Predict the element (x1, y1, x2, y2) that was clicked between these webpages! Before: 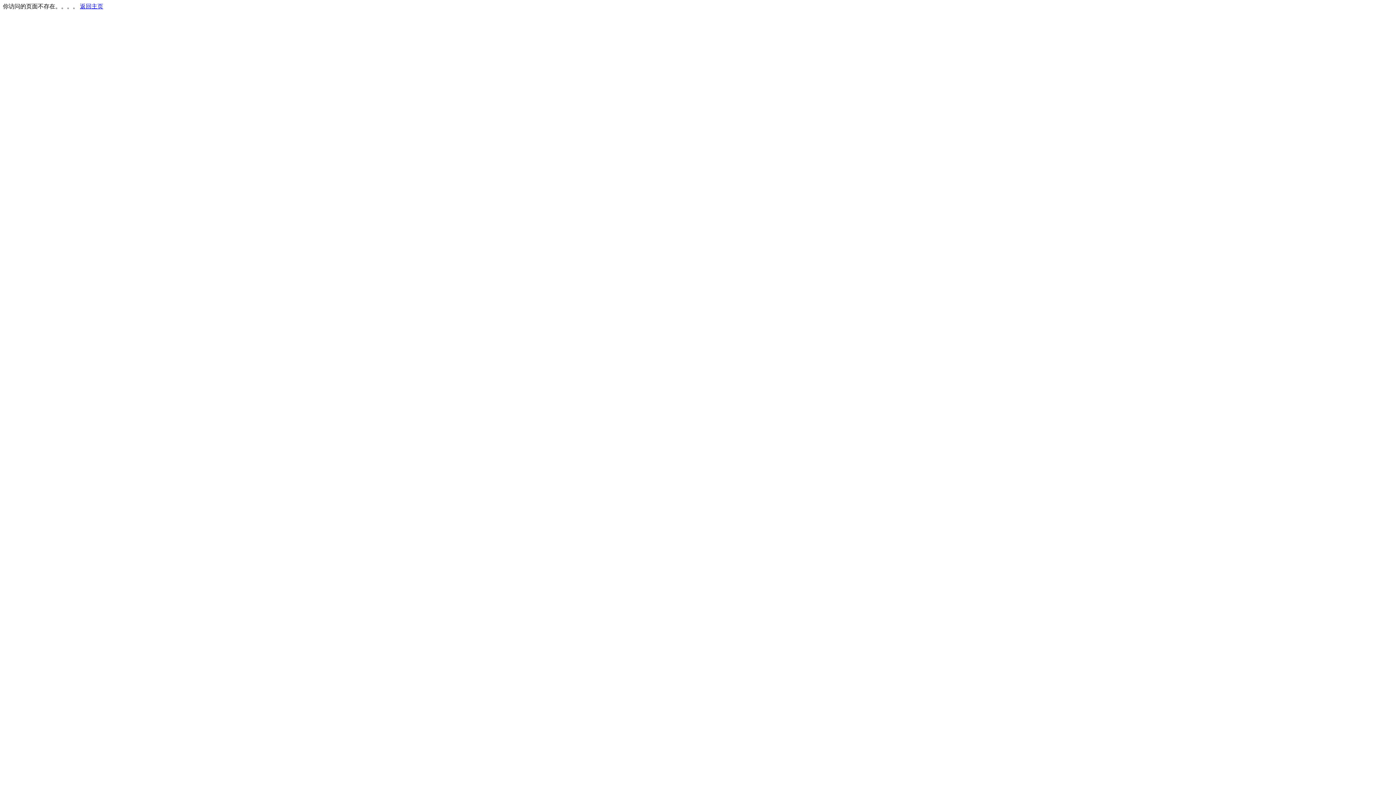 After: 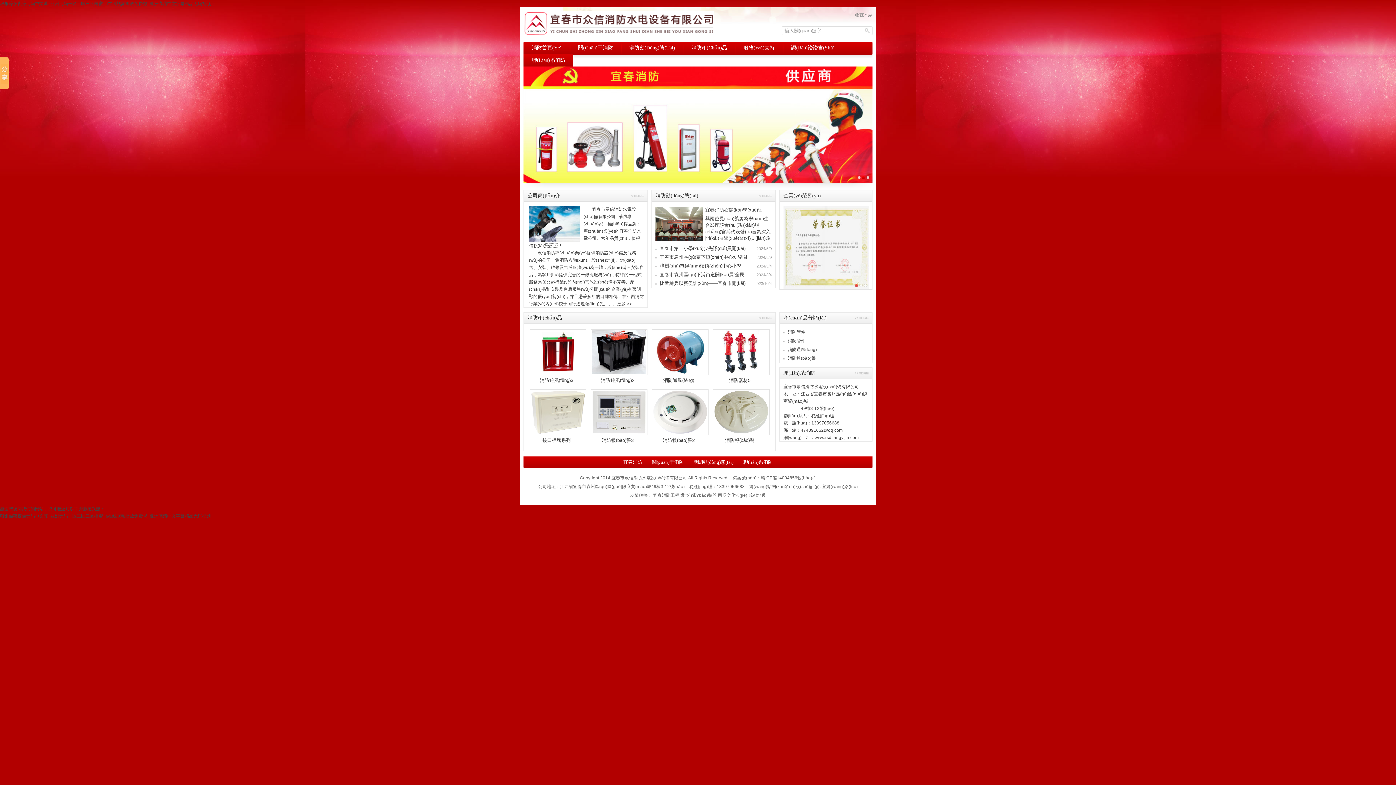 Action: bbox: (80, 3, 103, 9) label: 返回主页